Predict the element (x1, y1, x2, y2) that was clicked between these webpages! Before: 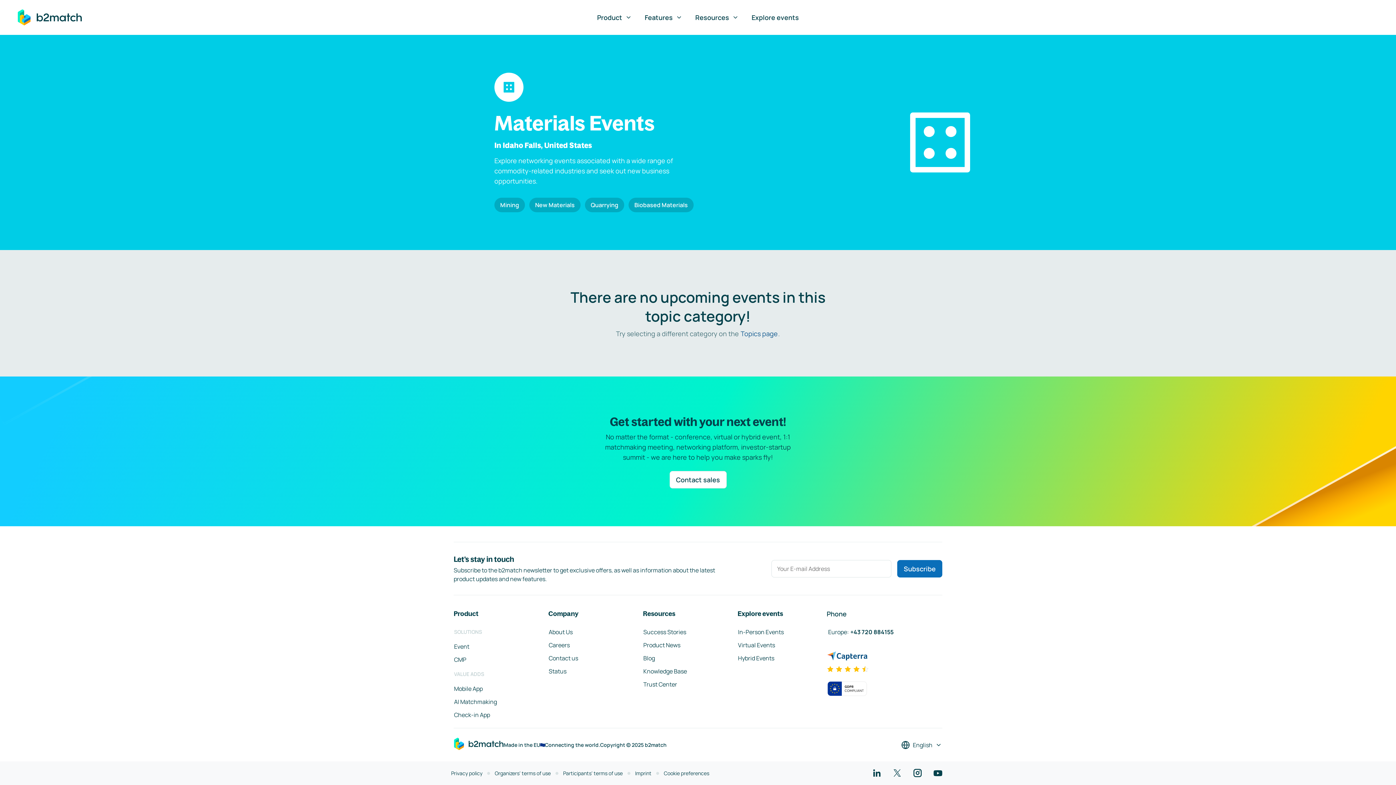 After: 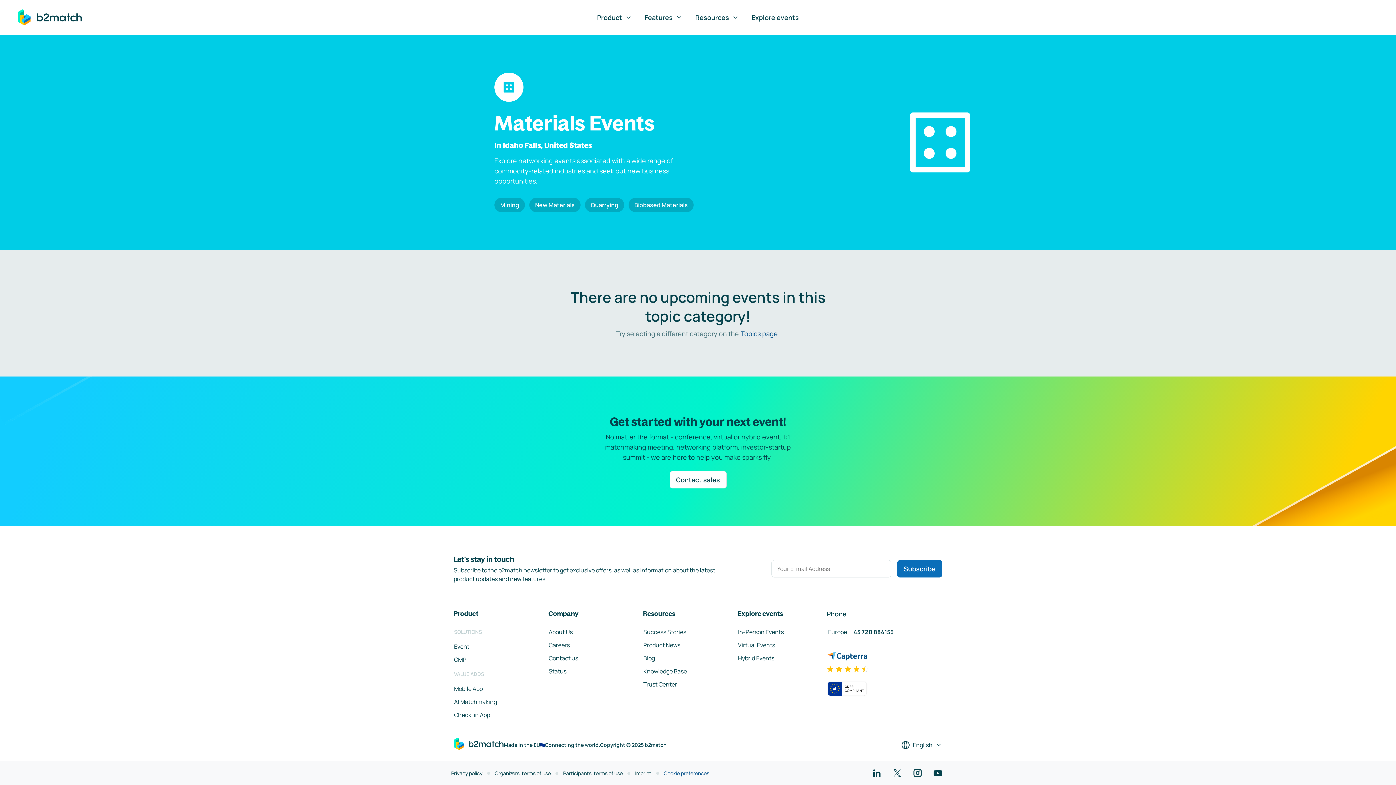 Action: bbox: (663, 769, 709, 778) label: Cookie preferences